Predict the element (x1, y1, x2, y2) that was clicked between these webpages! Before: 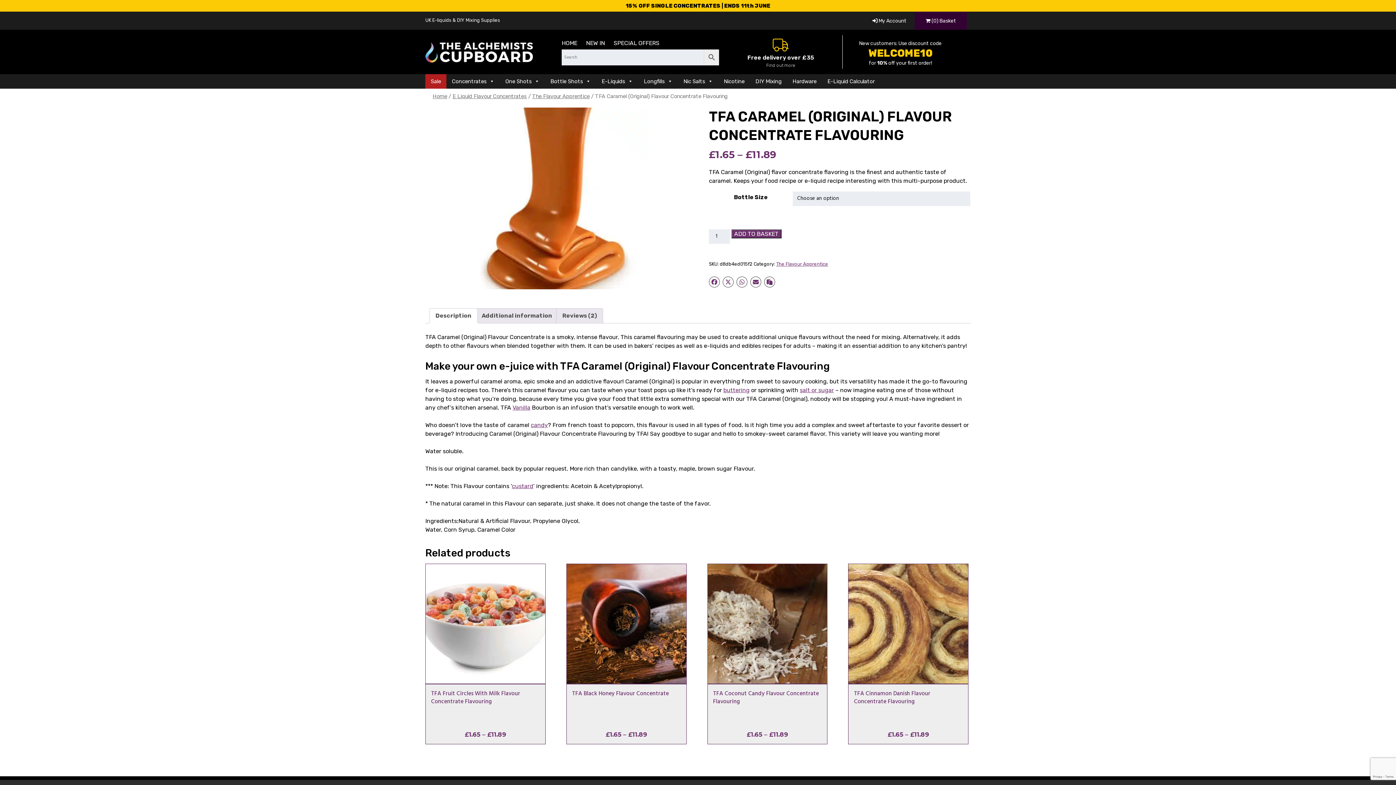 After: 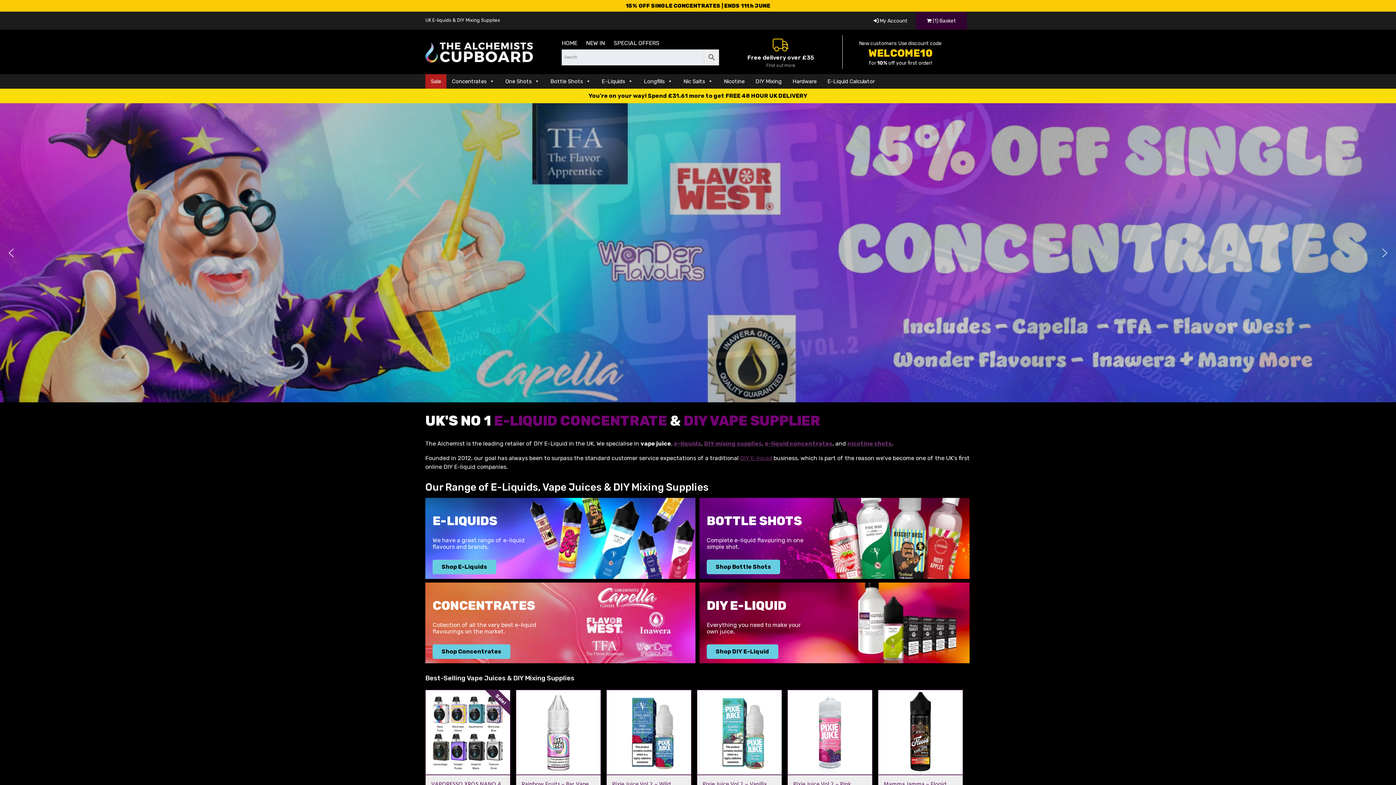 Action: label: Home bbox: (432, 93, 447, 99)